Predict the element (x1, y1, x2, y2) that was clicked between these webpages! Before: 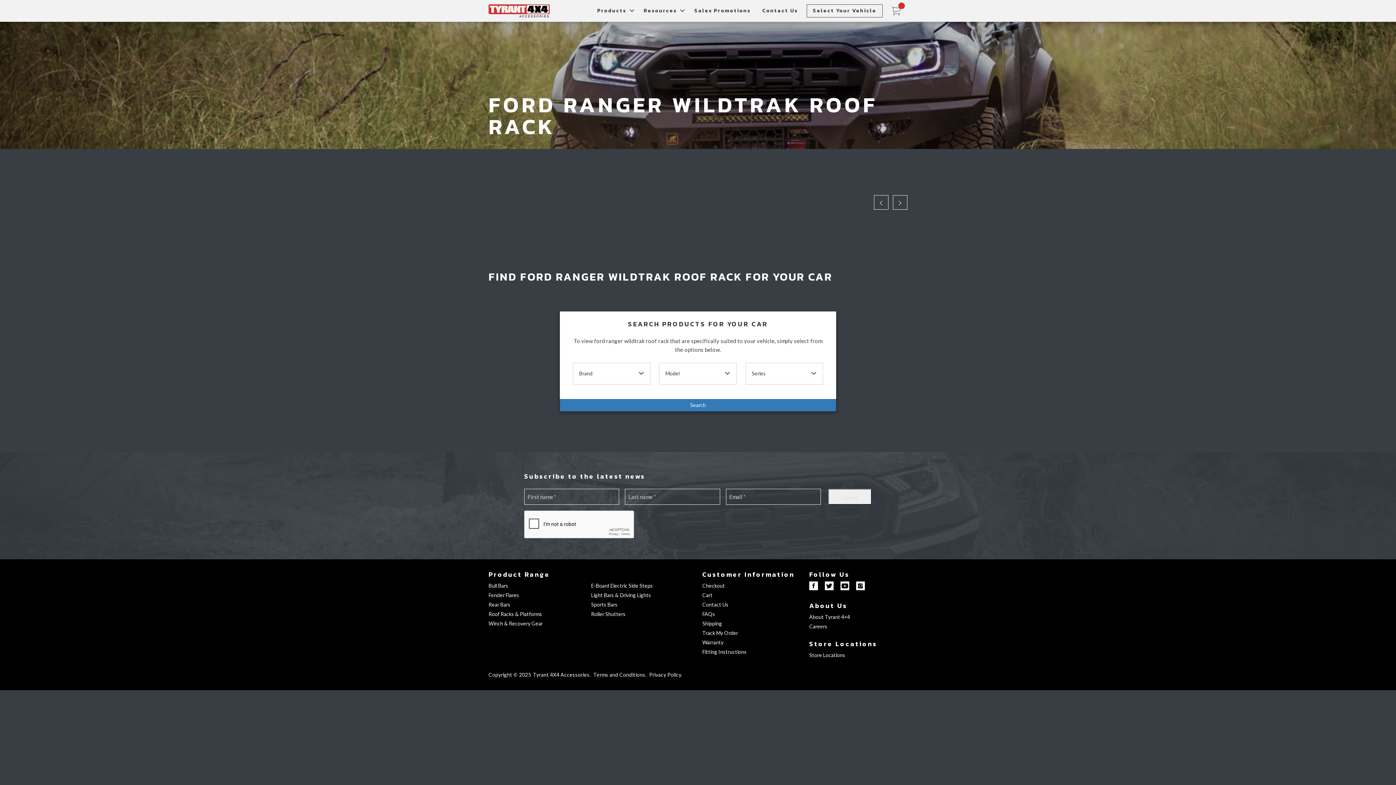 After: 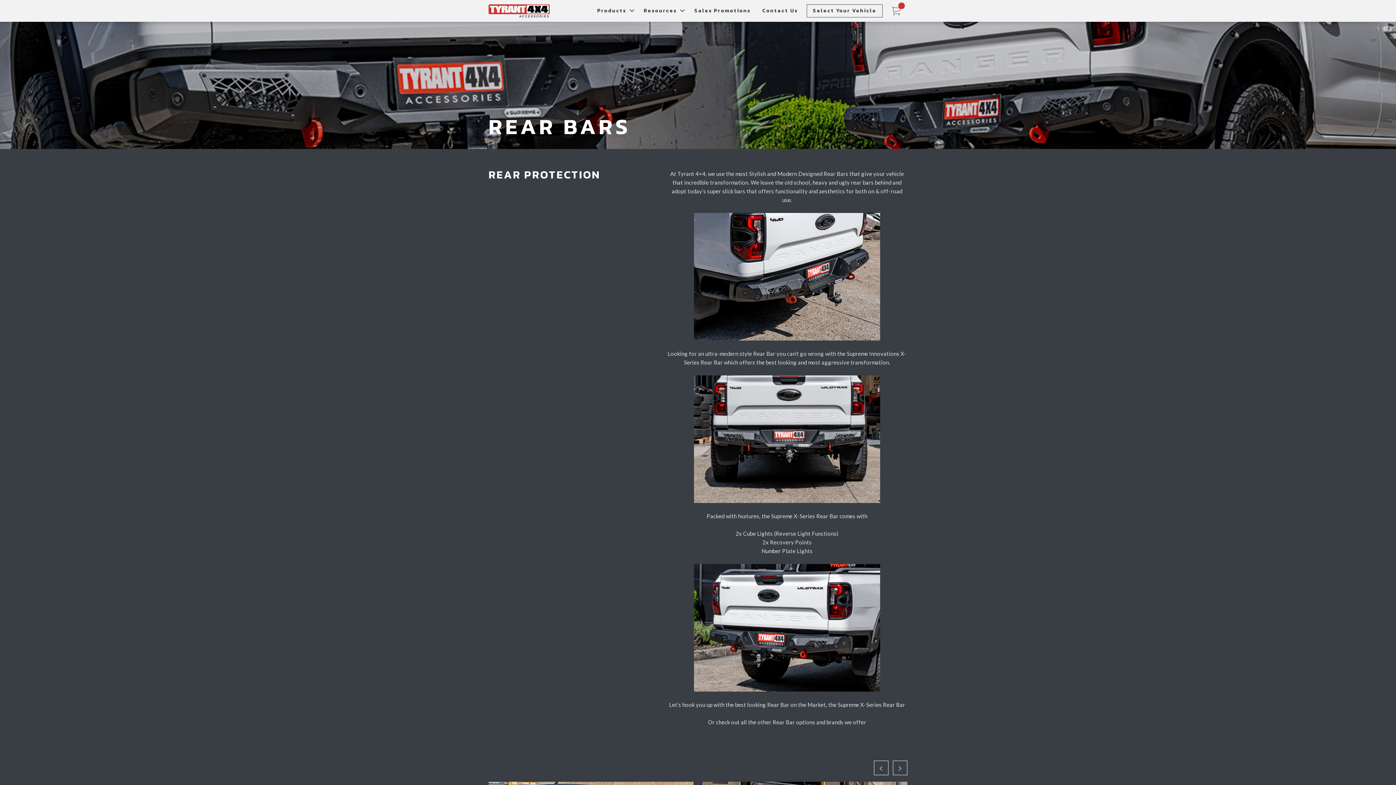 Action: label: Rear Bars bbox: (488, 601, 510, 608)